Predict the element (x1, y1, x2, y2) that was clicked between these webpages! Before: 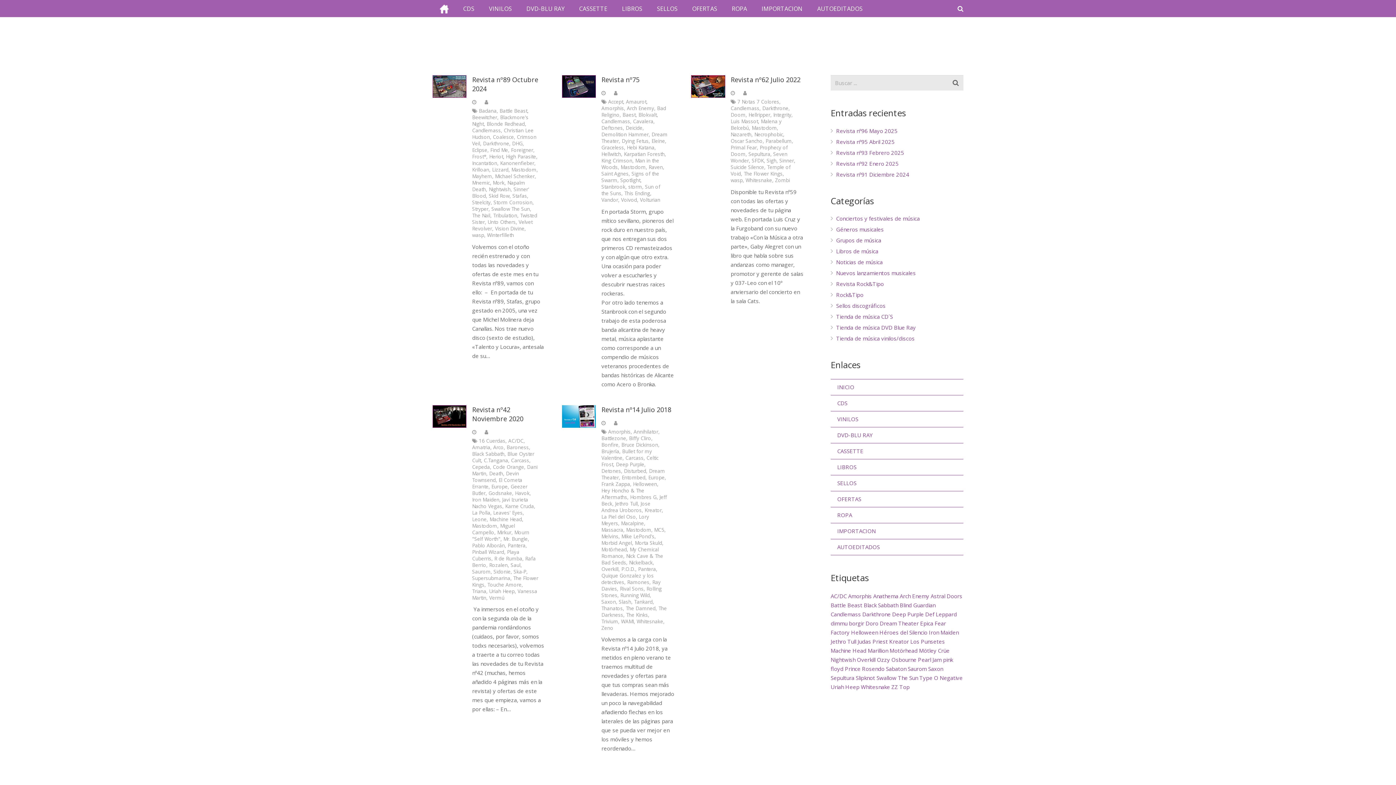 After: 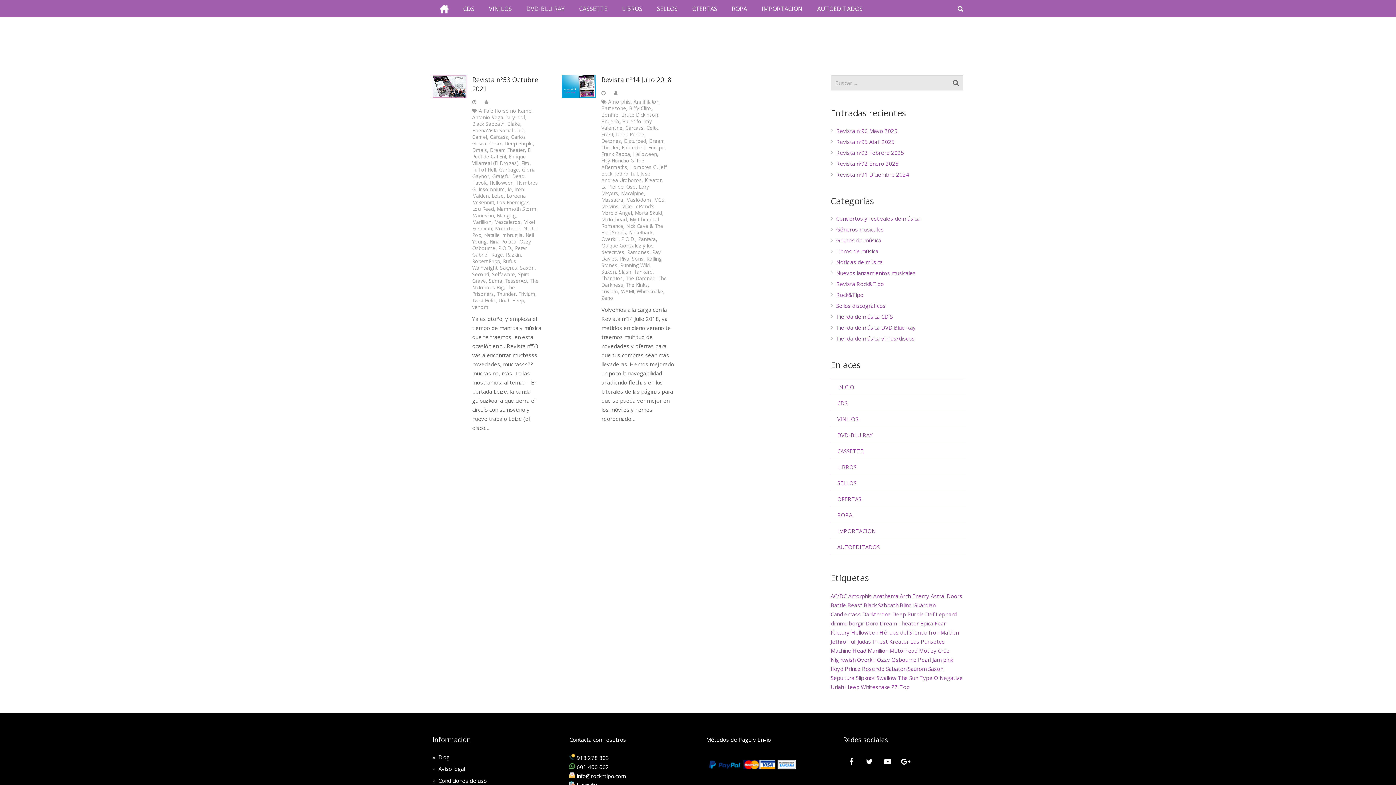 Action: label: P.O.D. bbox: (621, 566, 635, 572)